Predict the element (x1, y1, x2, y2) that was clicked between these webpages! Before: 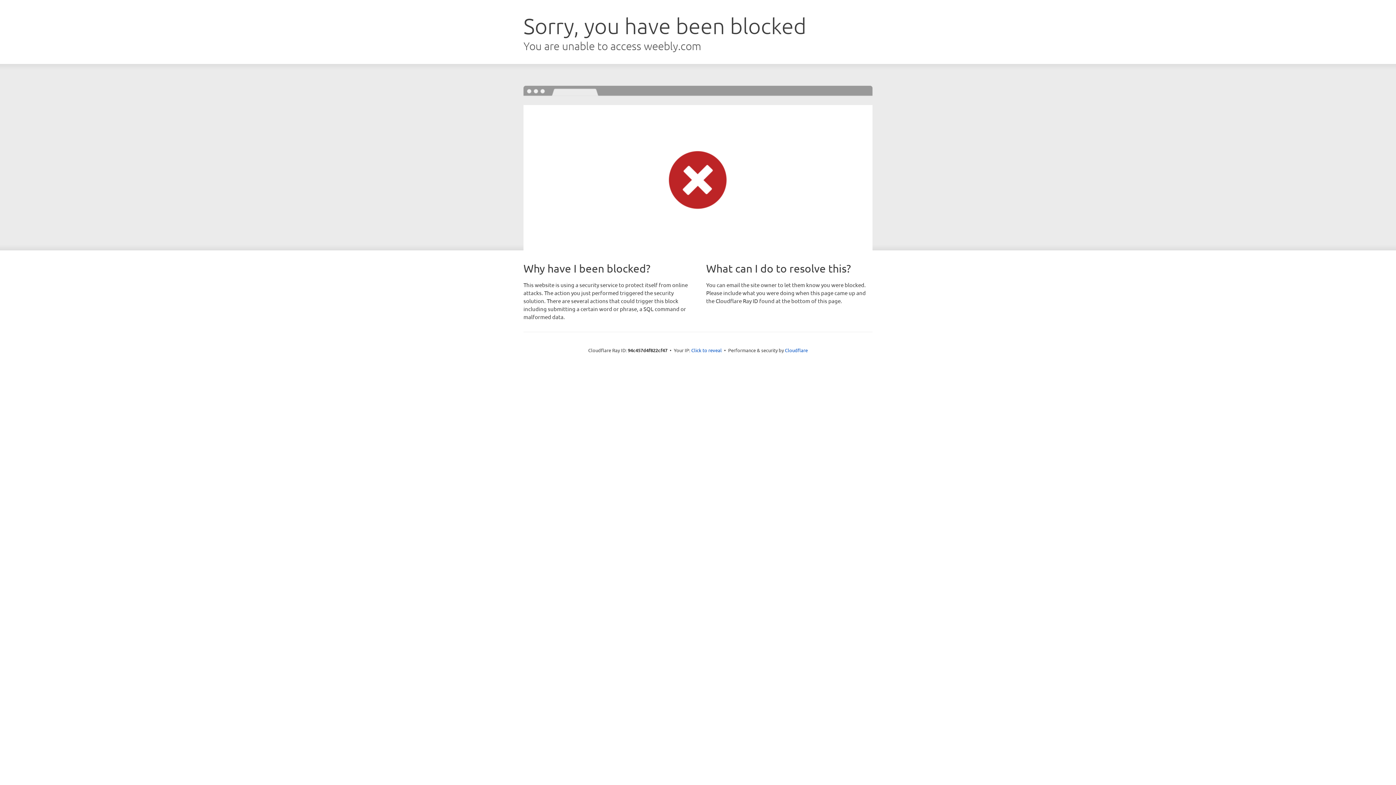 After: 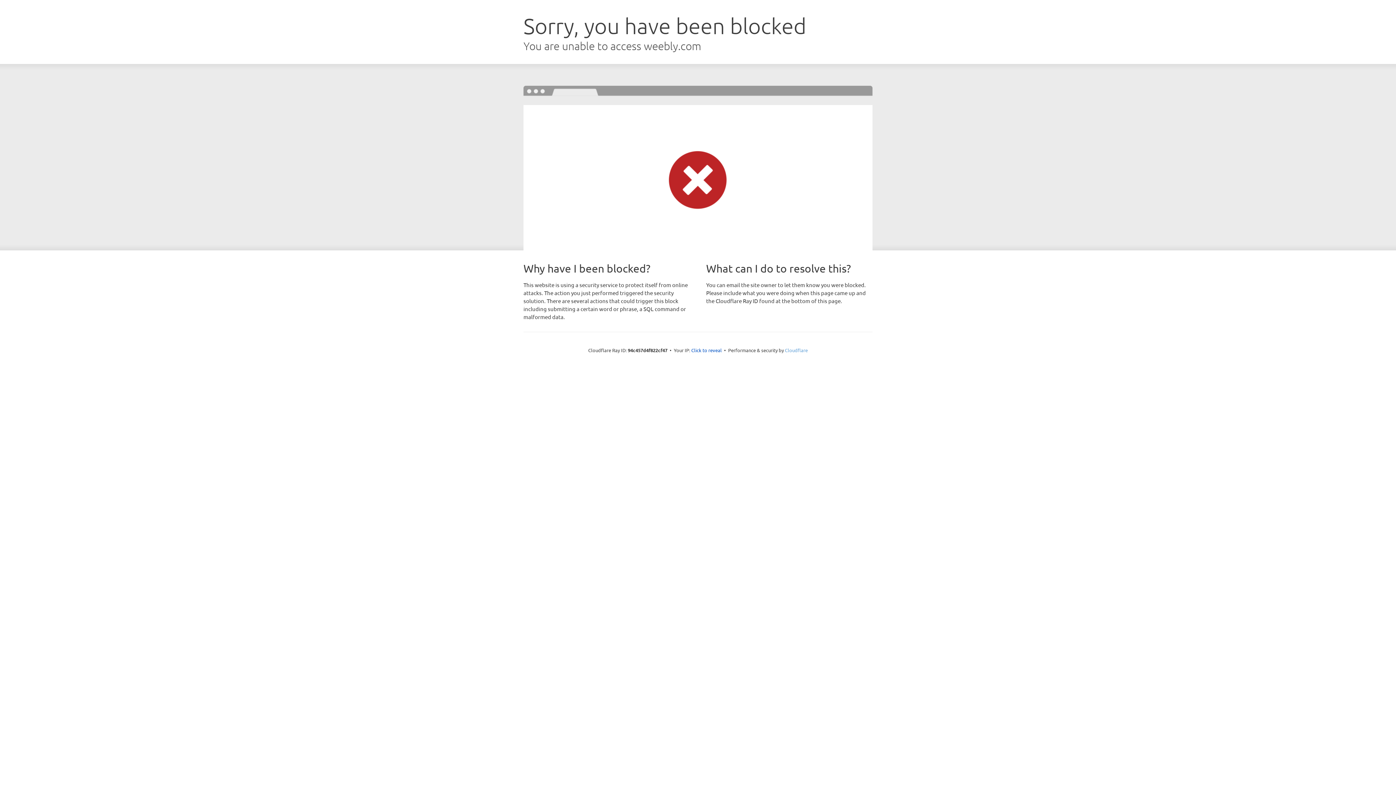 Action: bbox: (785, 347, 808, 353) label: Cloudflare